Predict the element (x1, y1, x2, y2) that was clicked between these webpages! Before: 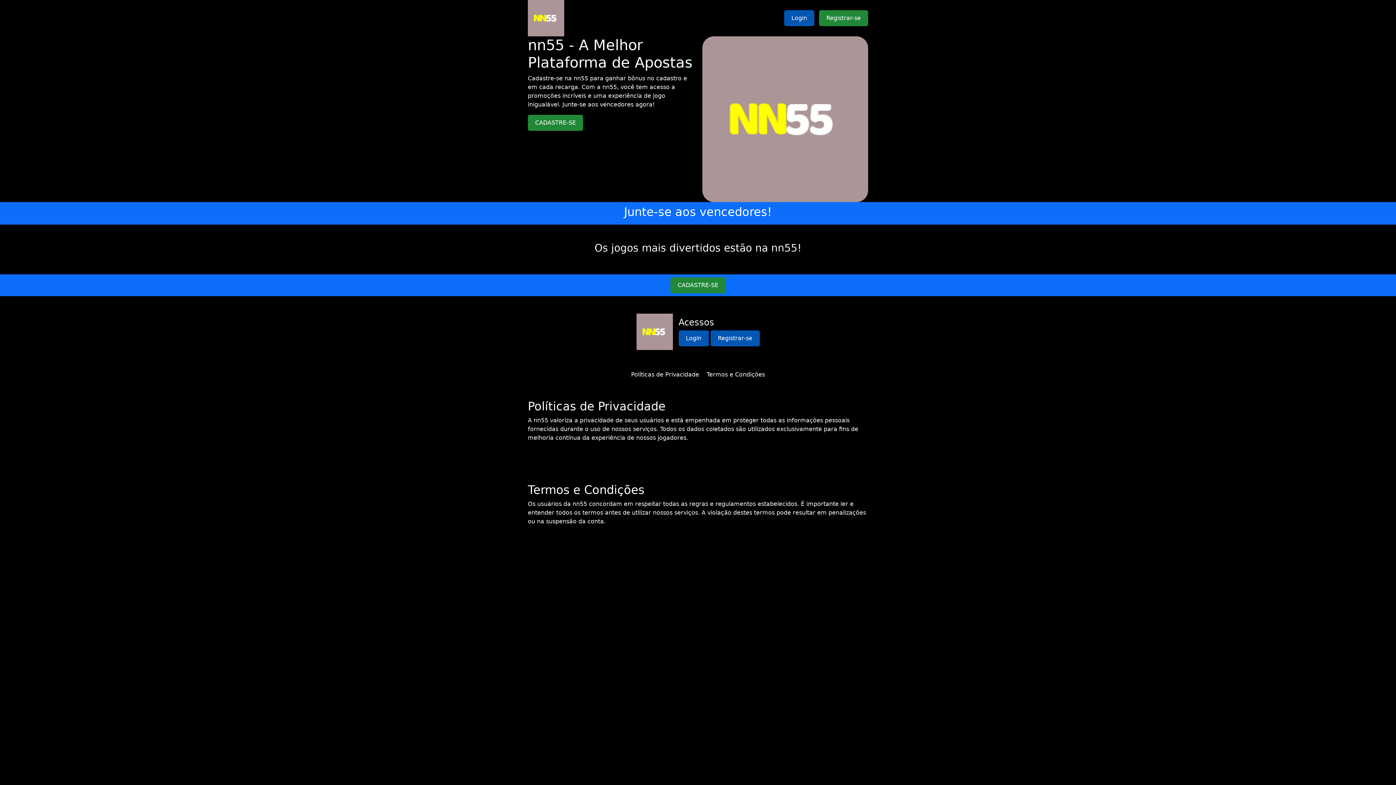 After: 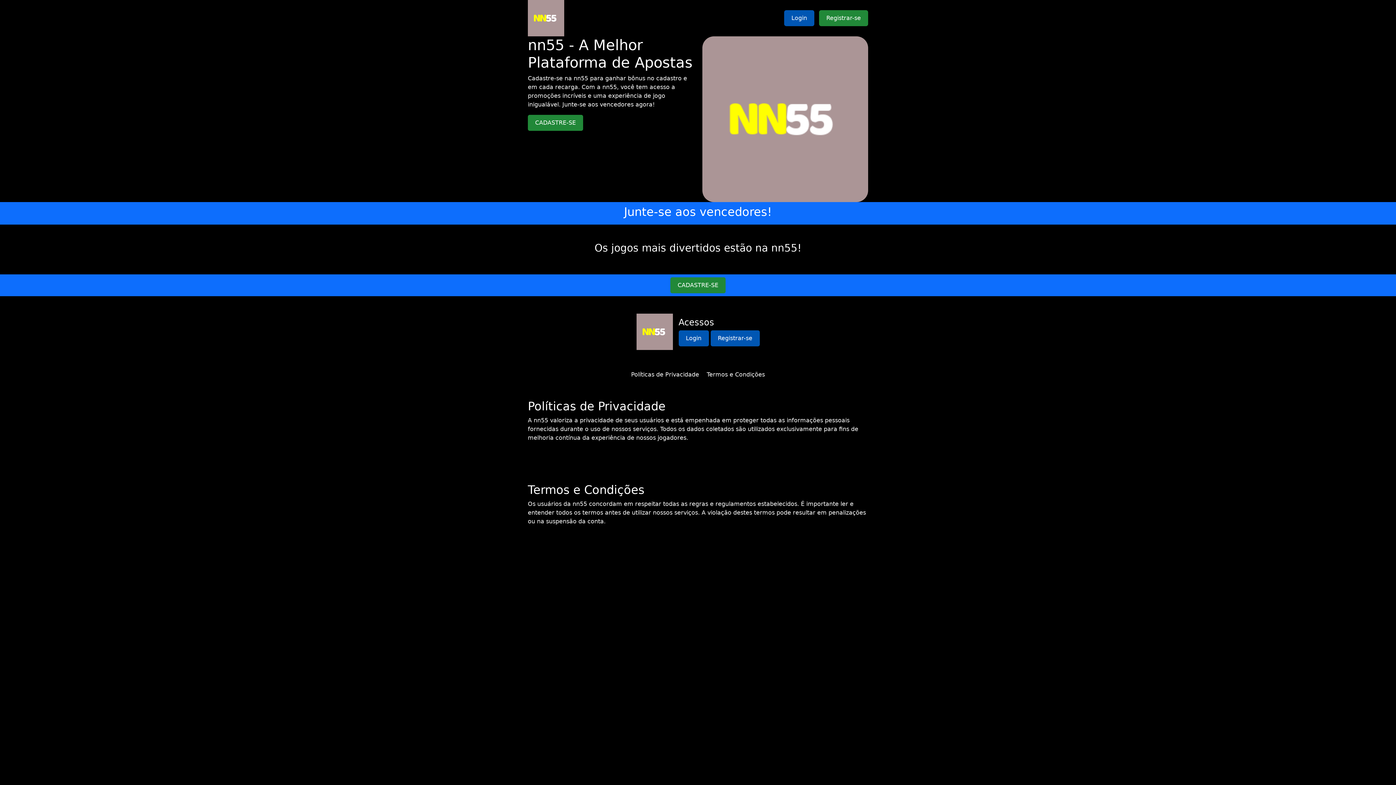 Action: label: Políticas de Privacidade bbox: (631, 371, 699, 378)